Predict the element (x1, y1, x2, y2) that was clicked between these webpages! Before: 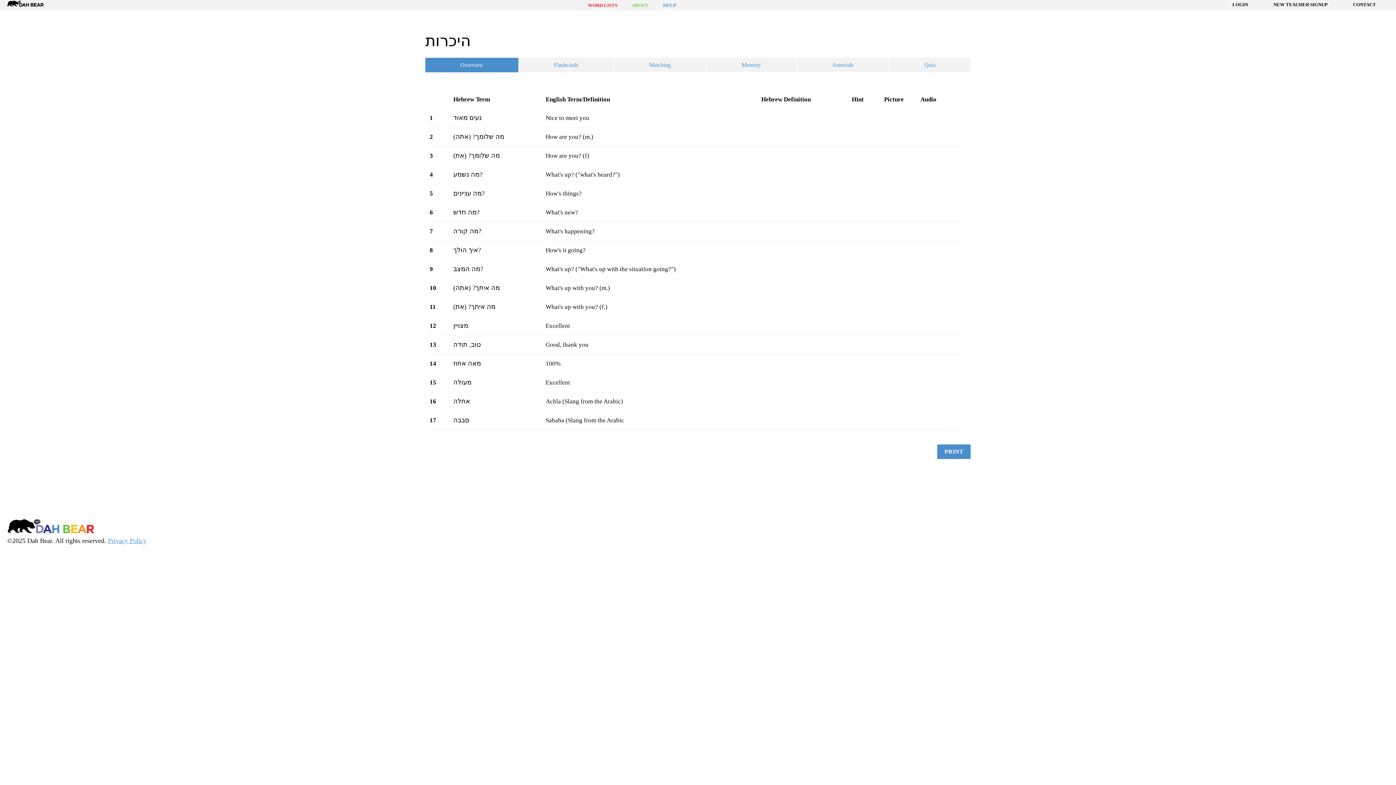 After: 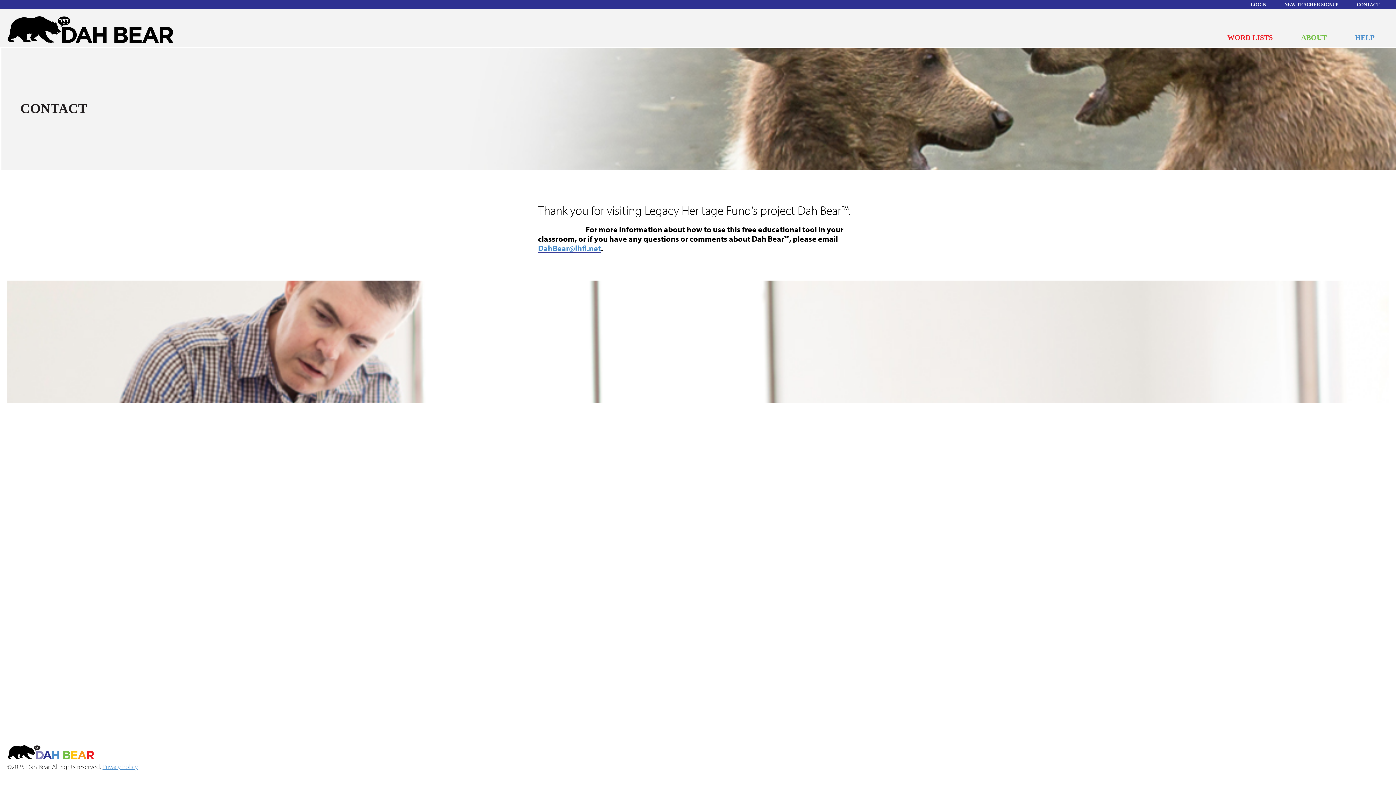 Action: label: CONTACT bbox: (1349, 2, 1380, 6)